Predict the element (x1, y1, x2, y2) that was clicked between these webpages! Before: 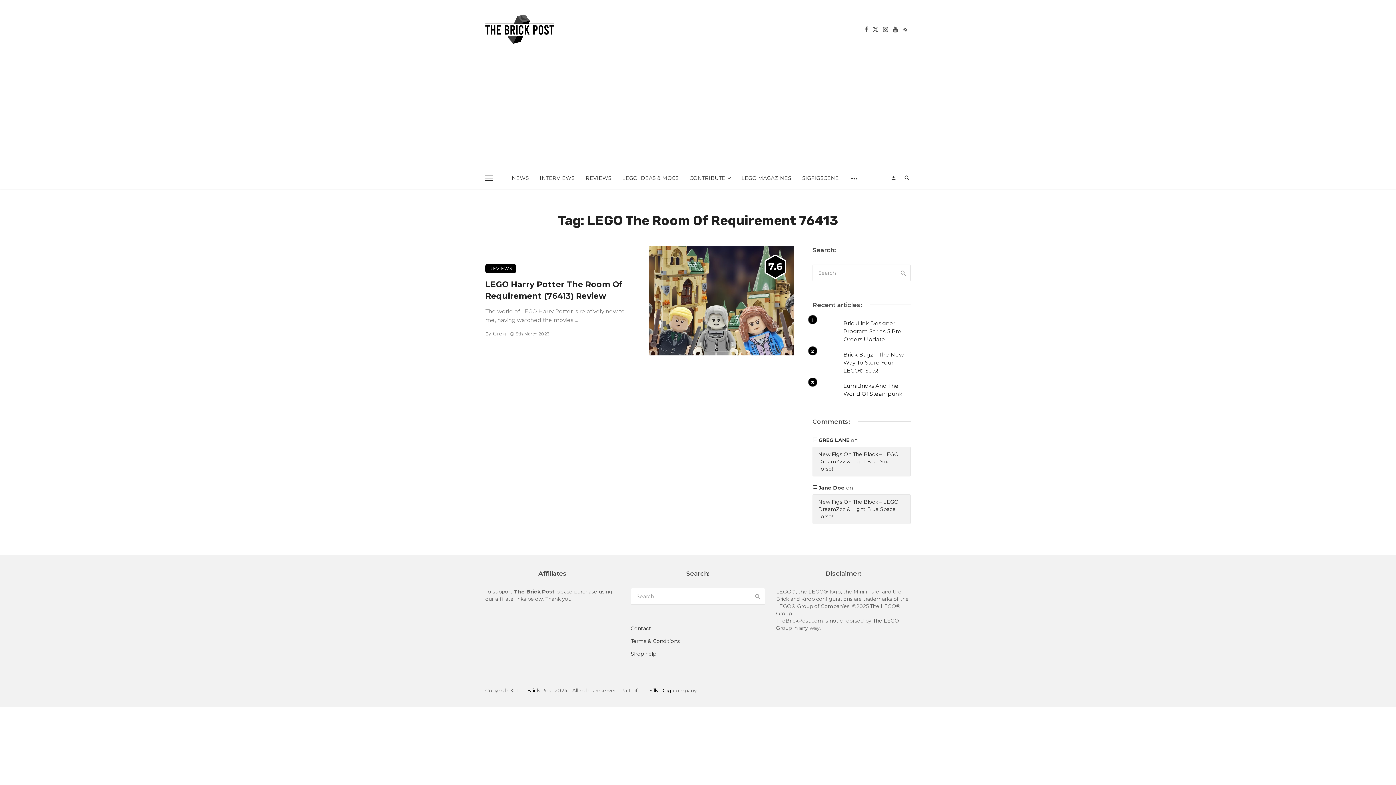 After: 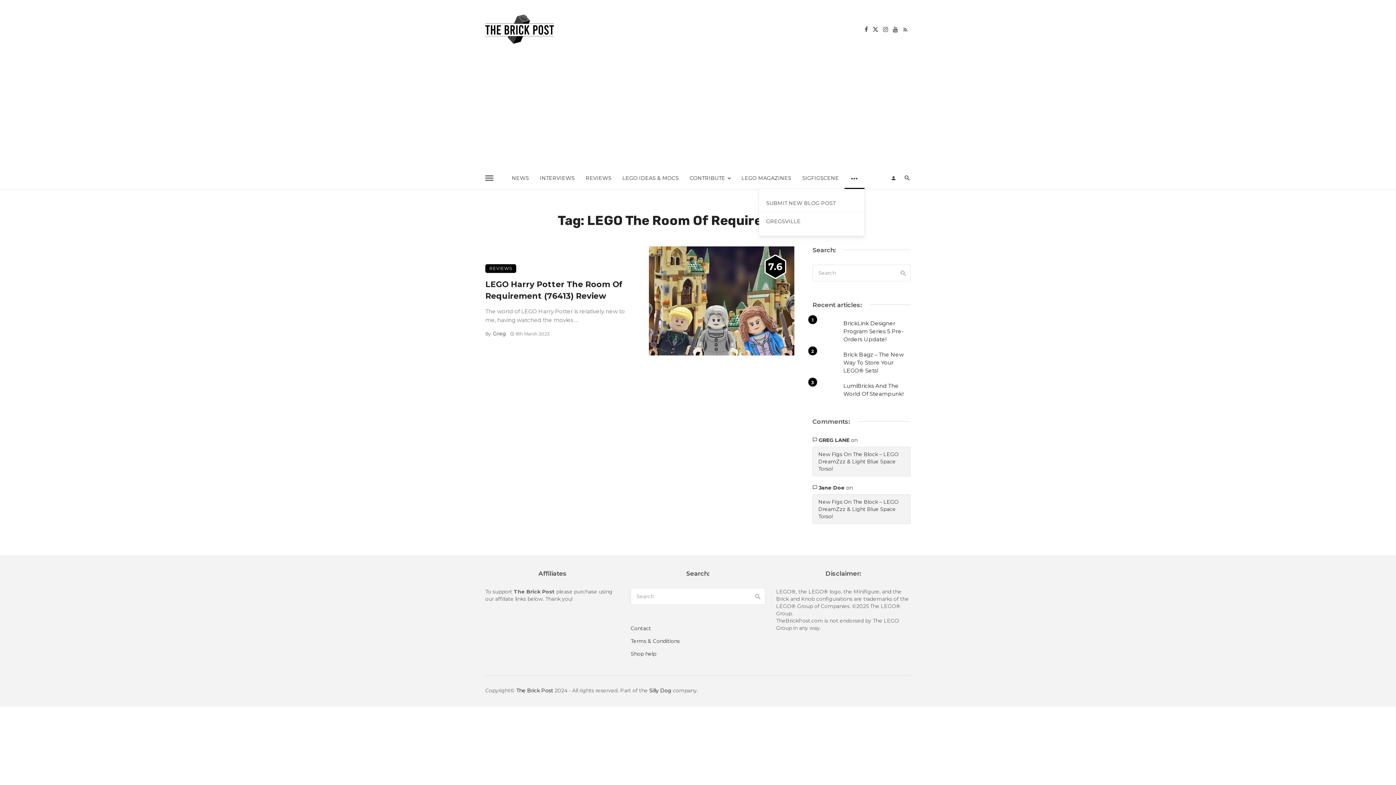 Action: bbox: (844, 167, 864, 188)